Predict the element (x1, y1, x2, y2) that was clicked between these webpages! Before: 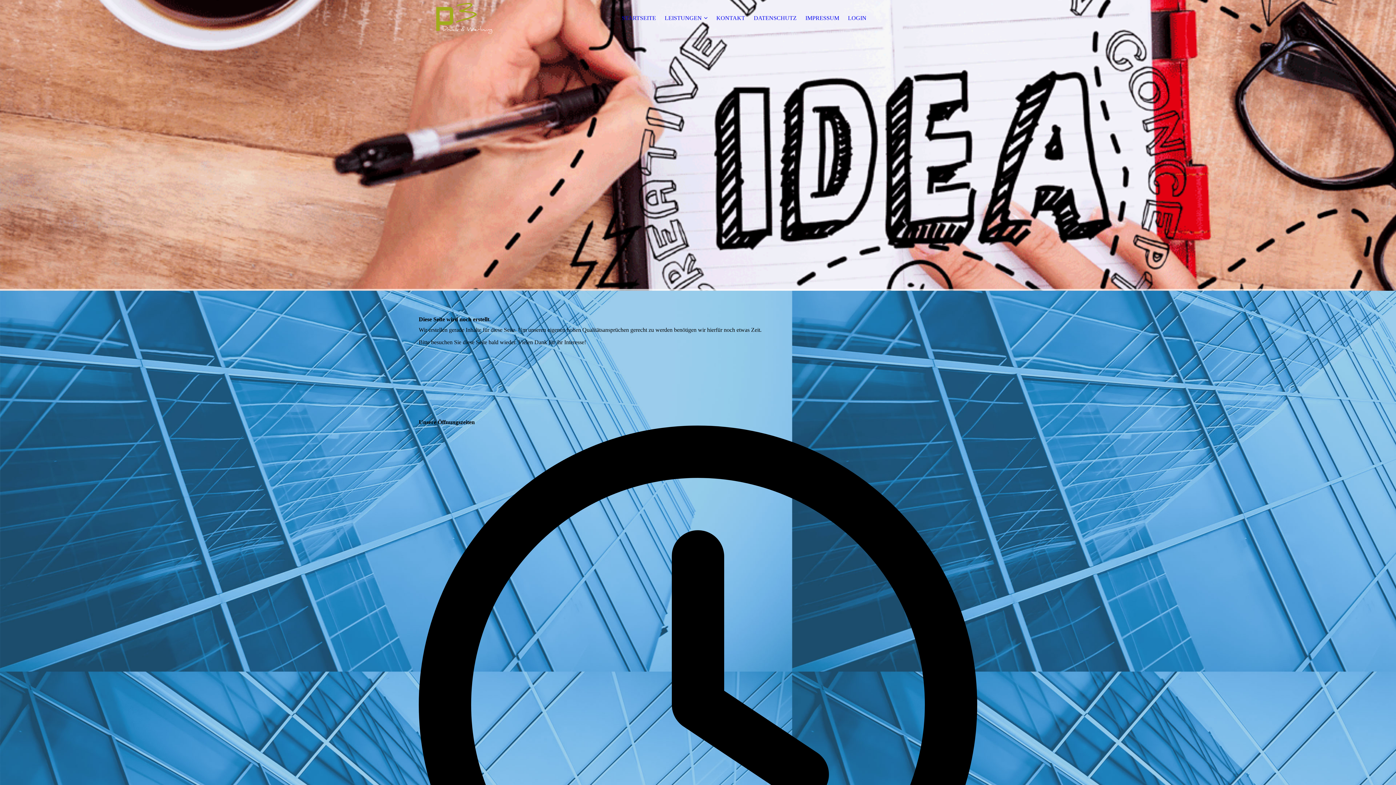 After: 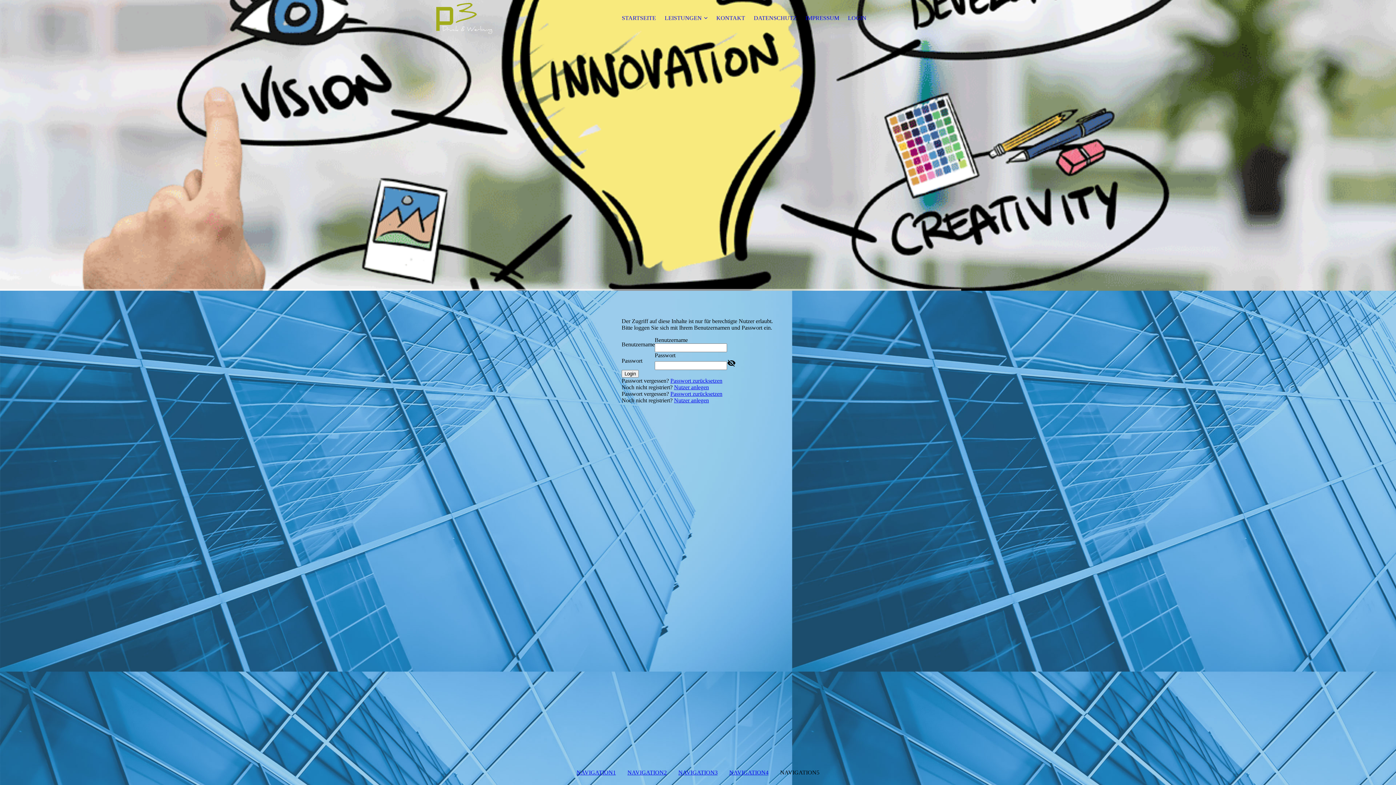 Action: label: LOGIN bbox: (848, 14, 866, 21)